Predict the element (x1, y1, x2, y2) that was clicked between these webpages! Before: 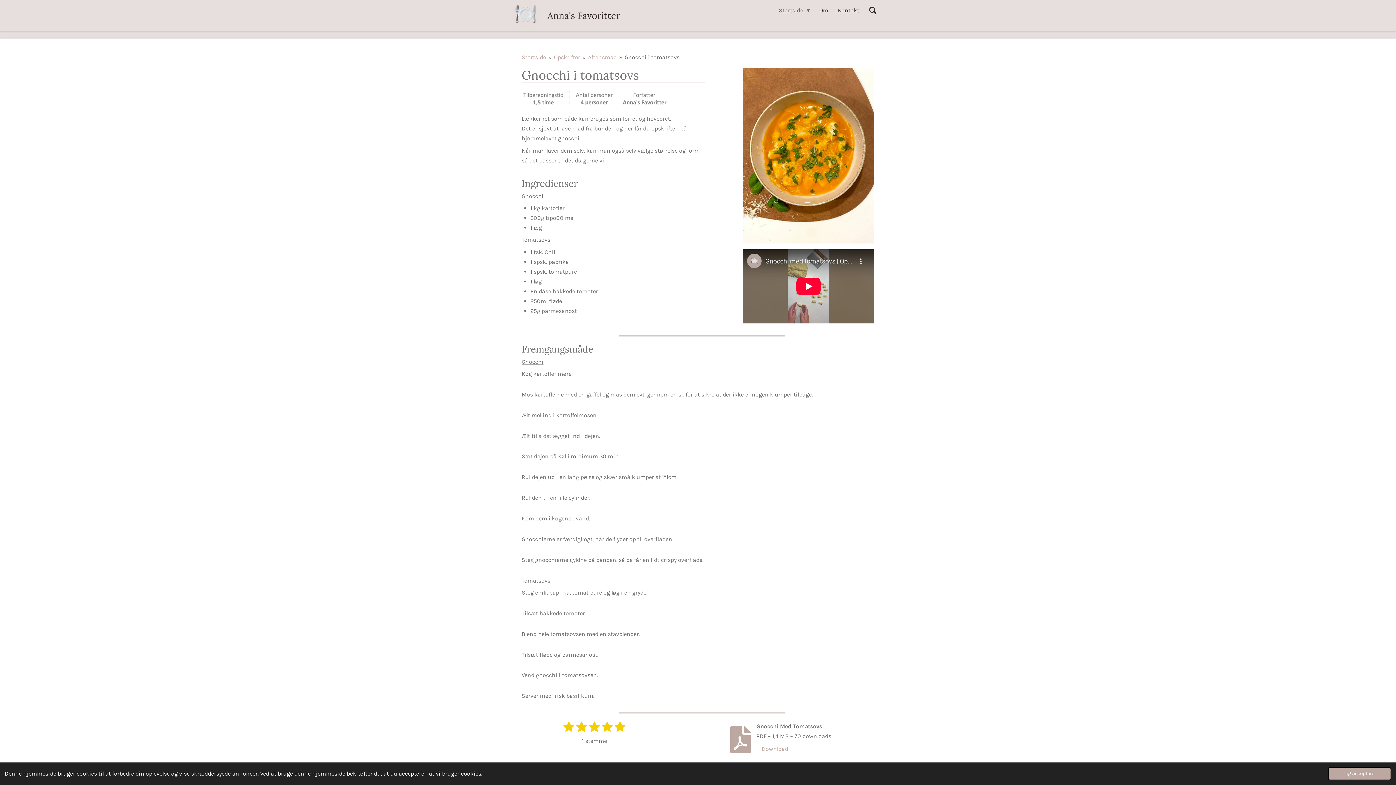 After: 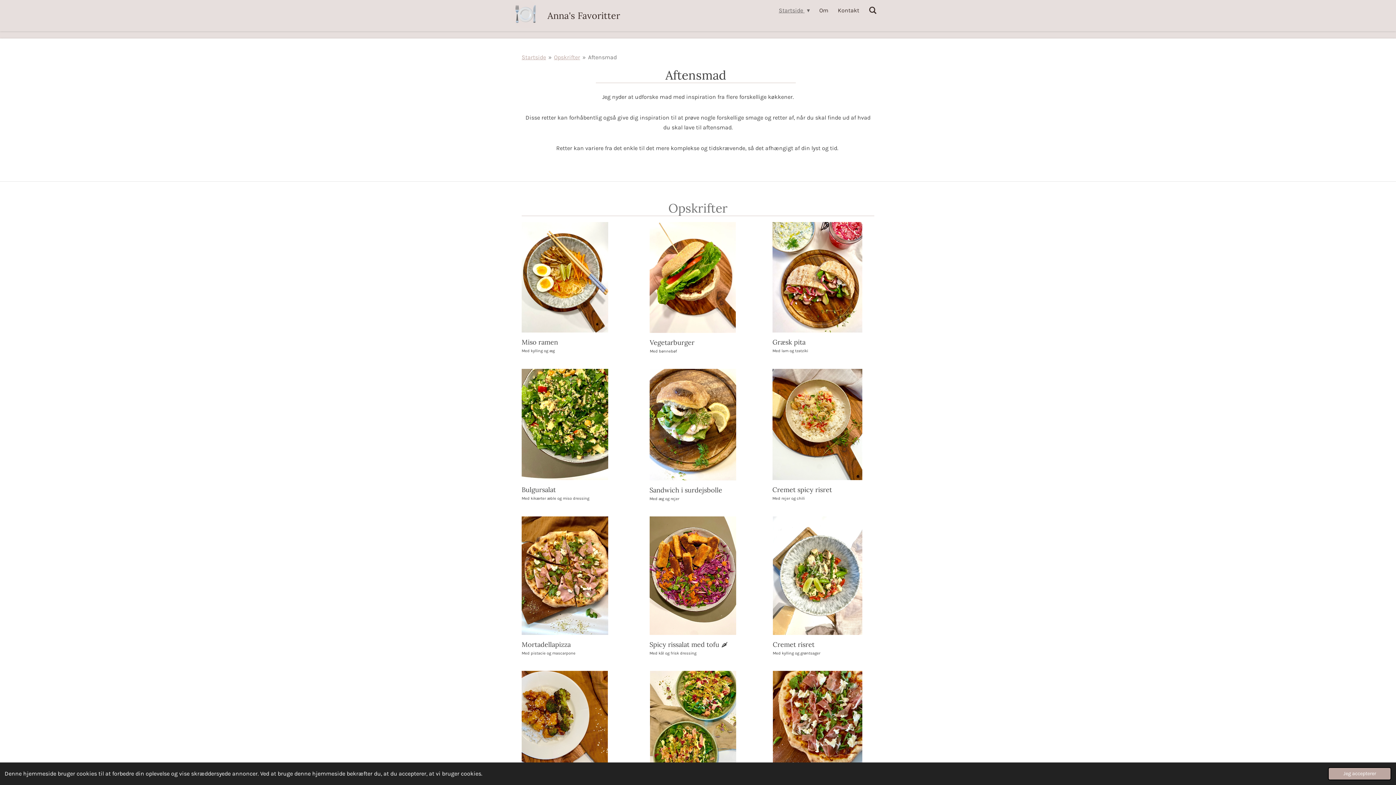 Action: label: Aftensmad bbox: (588, 53, 616, 60)